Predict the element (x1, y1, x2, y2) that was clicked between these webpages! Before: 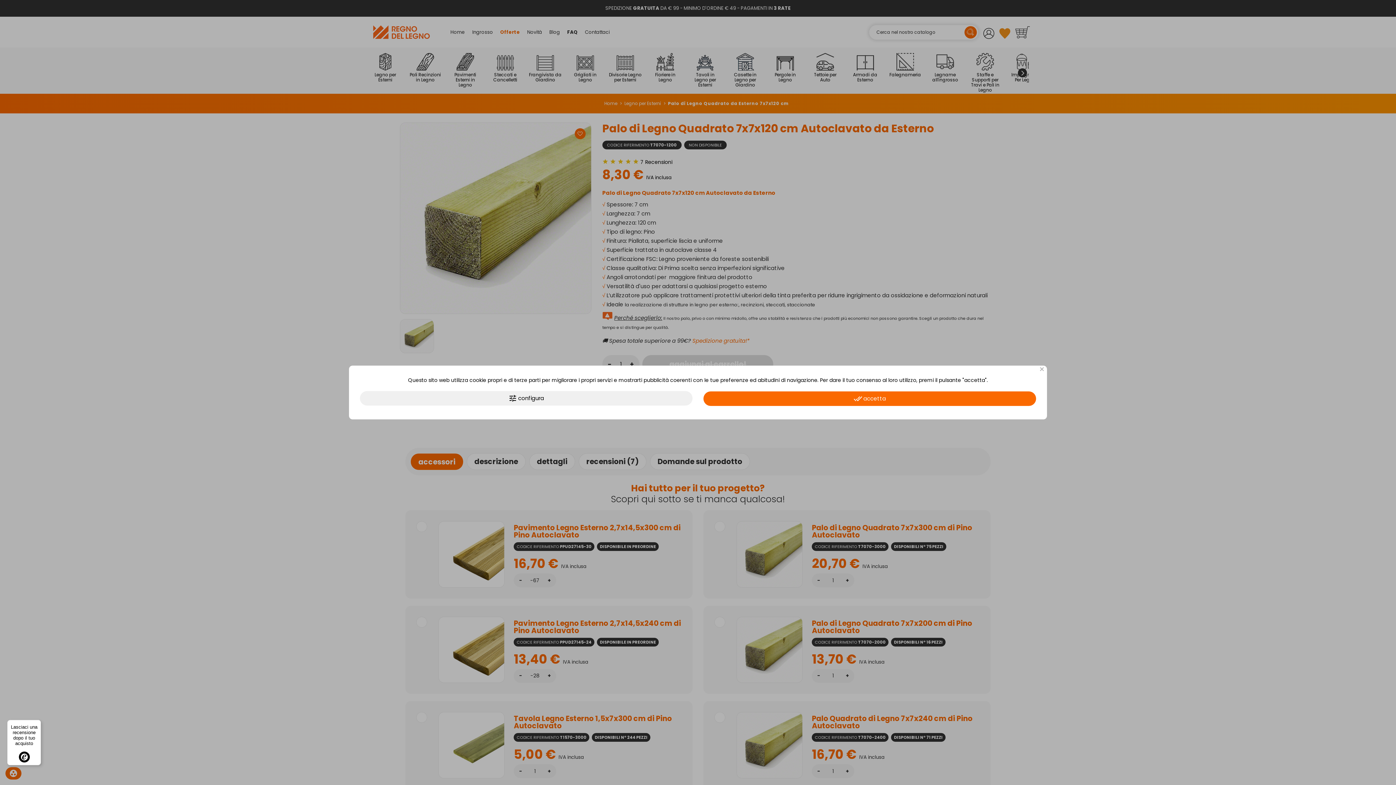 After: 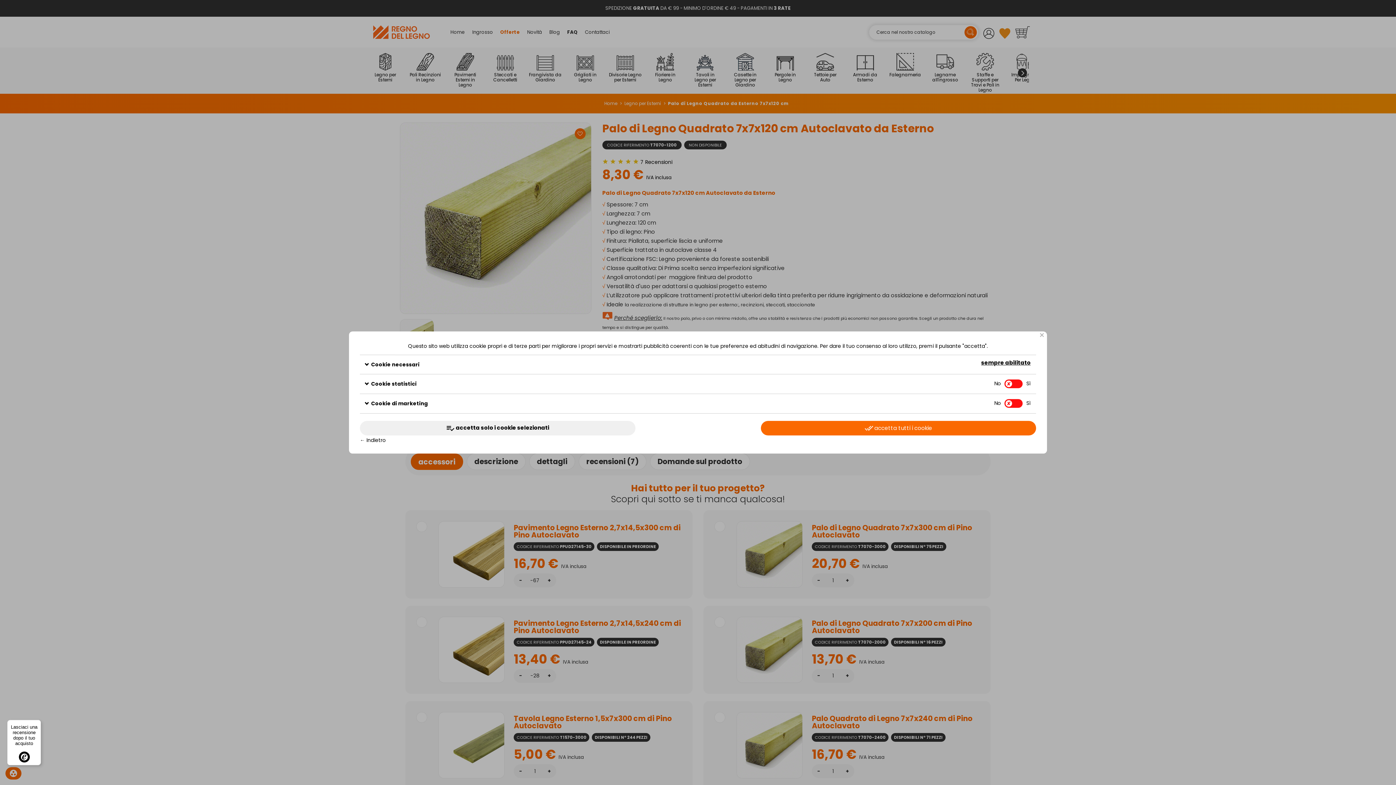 Action: label: tune configura bbox: (360, 391, 692, 405)